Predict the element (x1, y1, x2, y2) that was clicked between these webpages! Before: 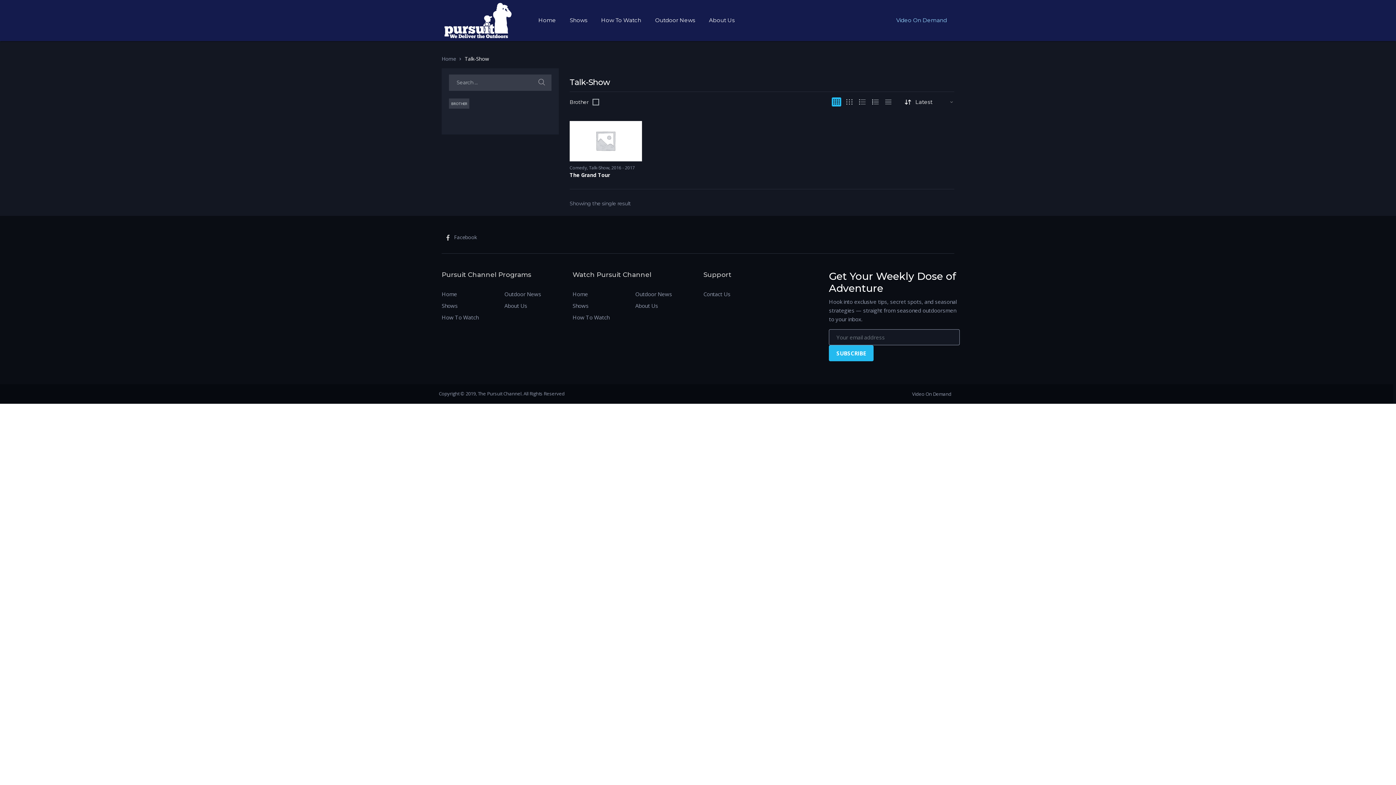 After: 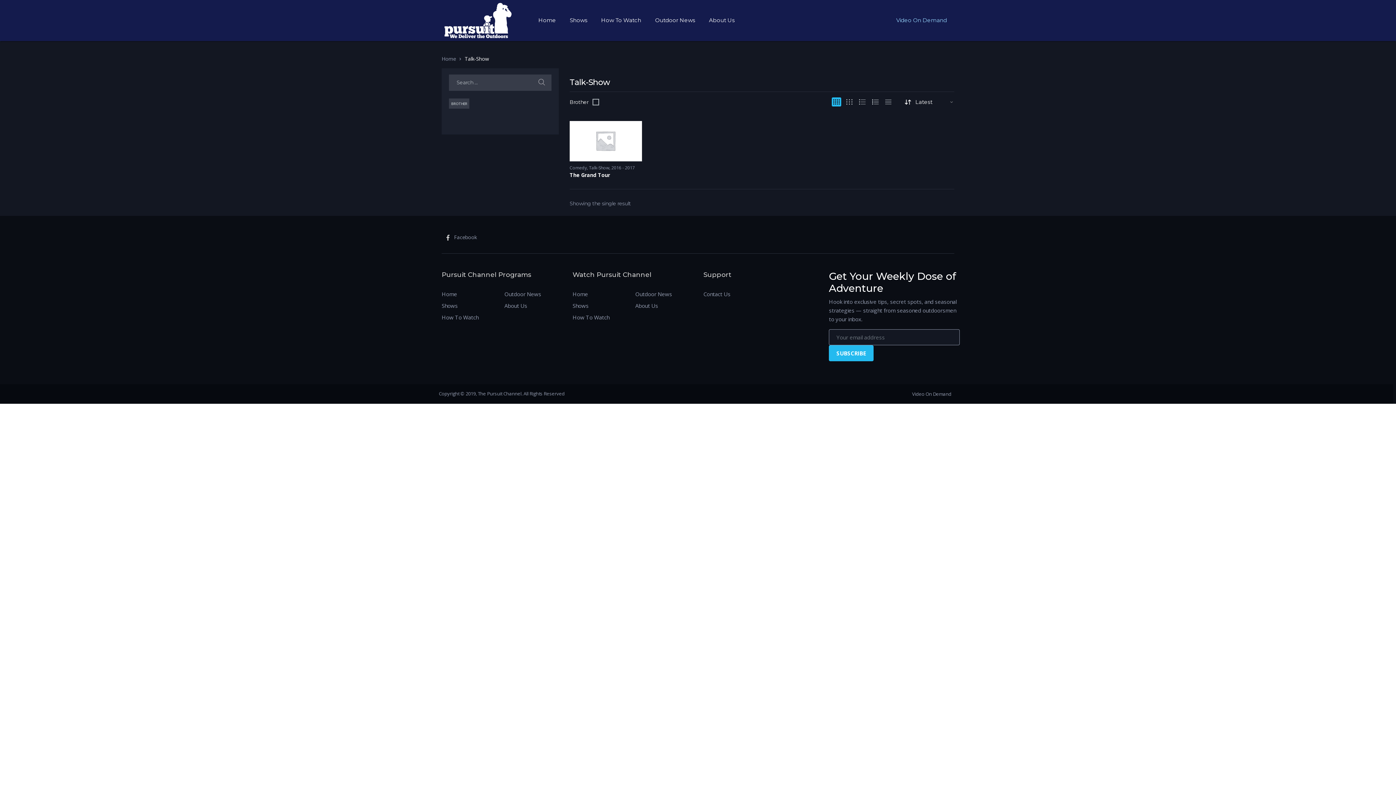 Action: bbox: (589, 164, 609, 171) label: Talk-Show